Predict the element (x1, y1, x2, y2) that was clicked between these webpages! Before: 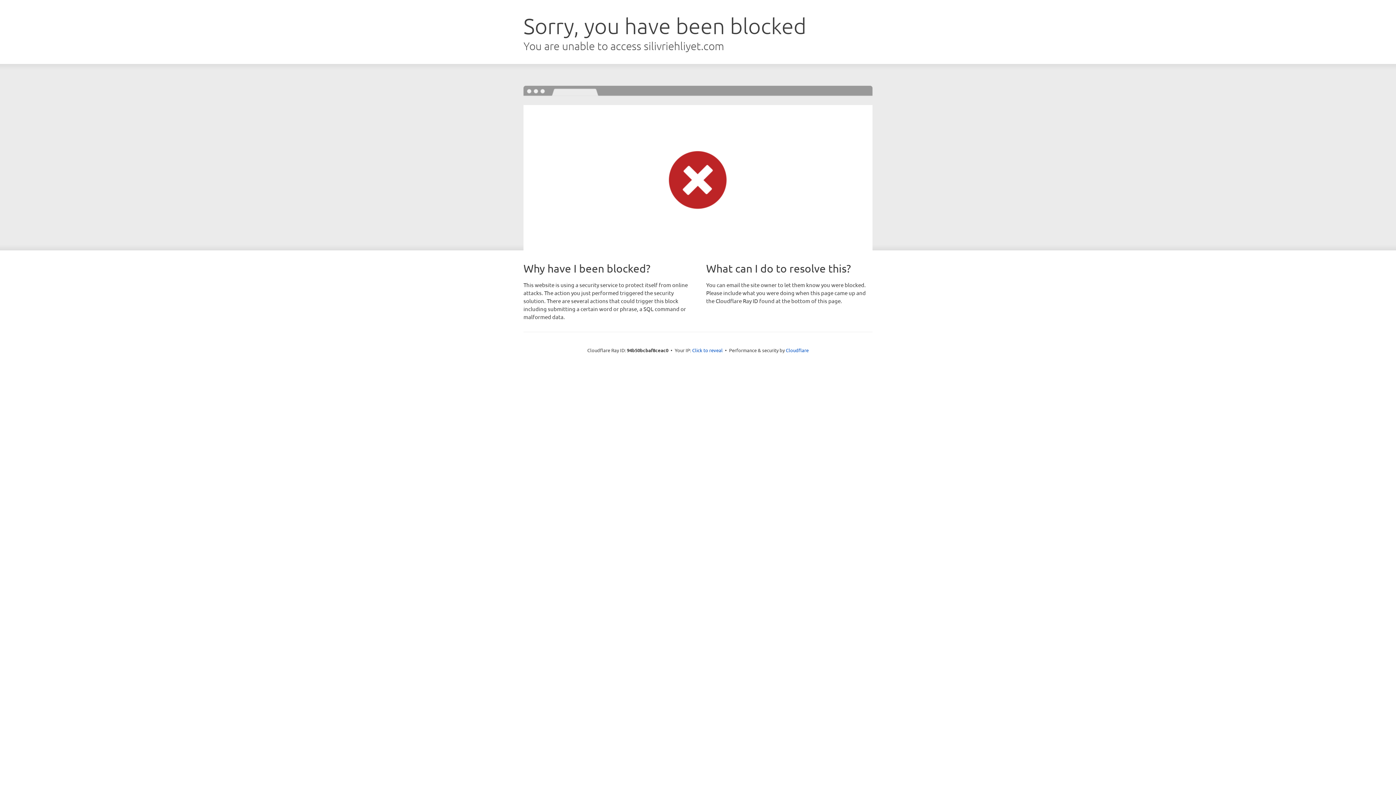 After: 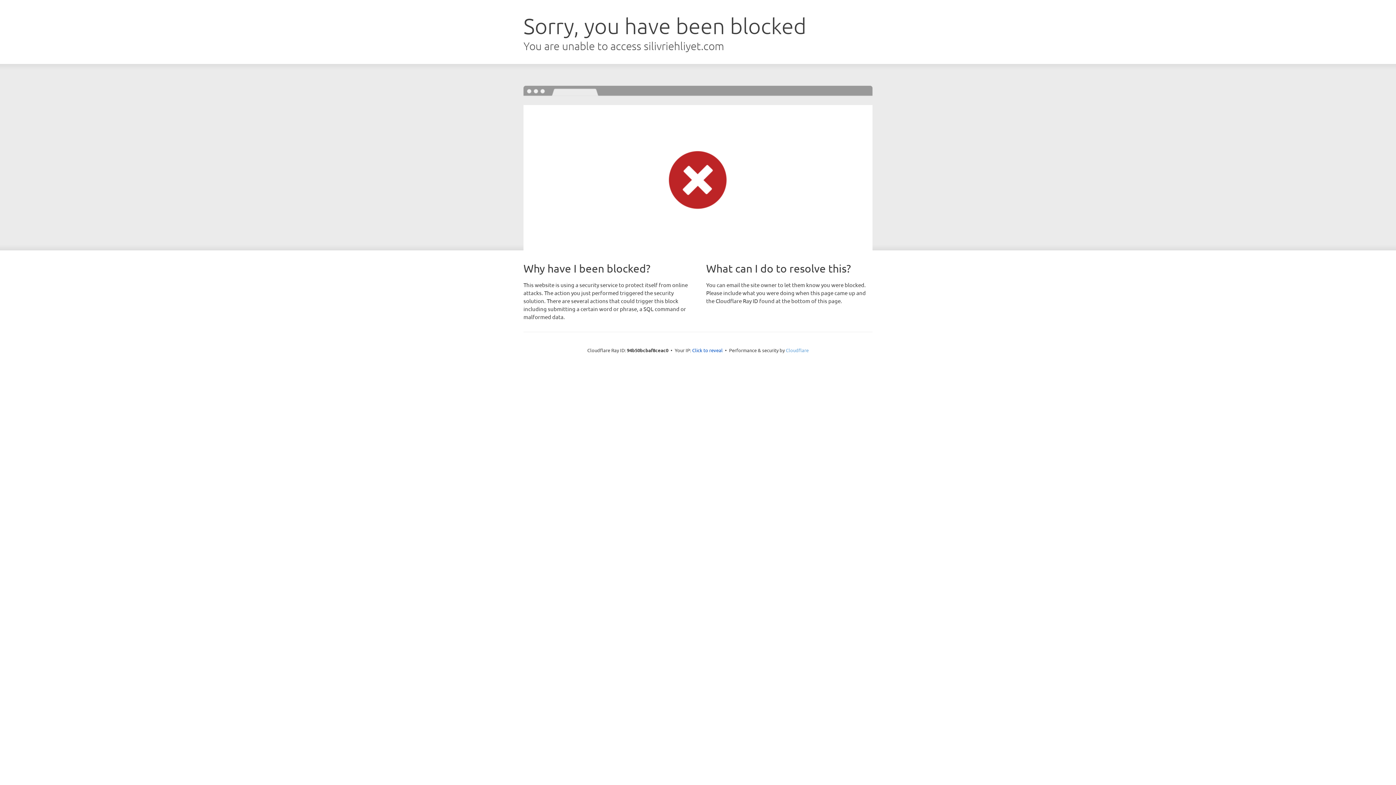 Action: label: Cloudflare bbox: (786, 347, 808, 353)